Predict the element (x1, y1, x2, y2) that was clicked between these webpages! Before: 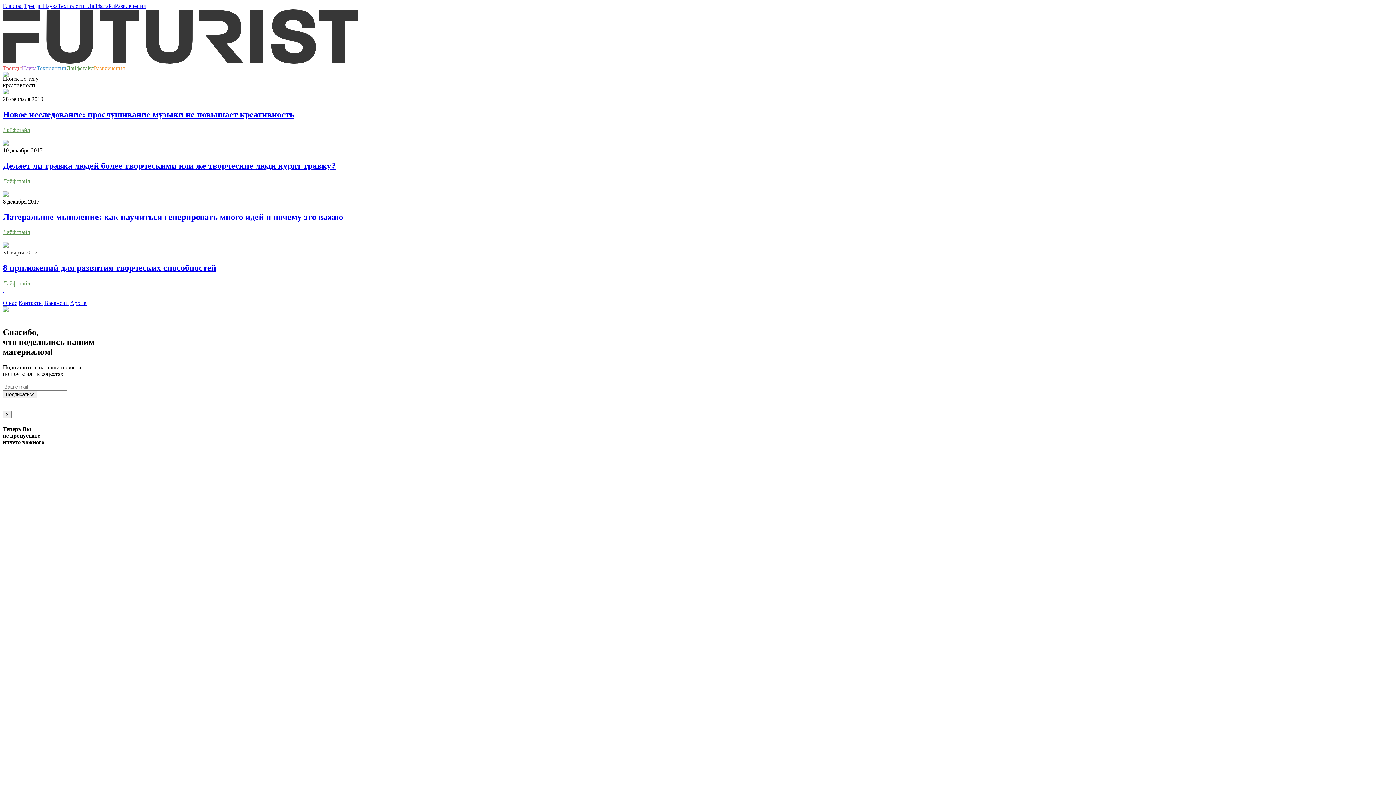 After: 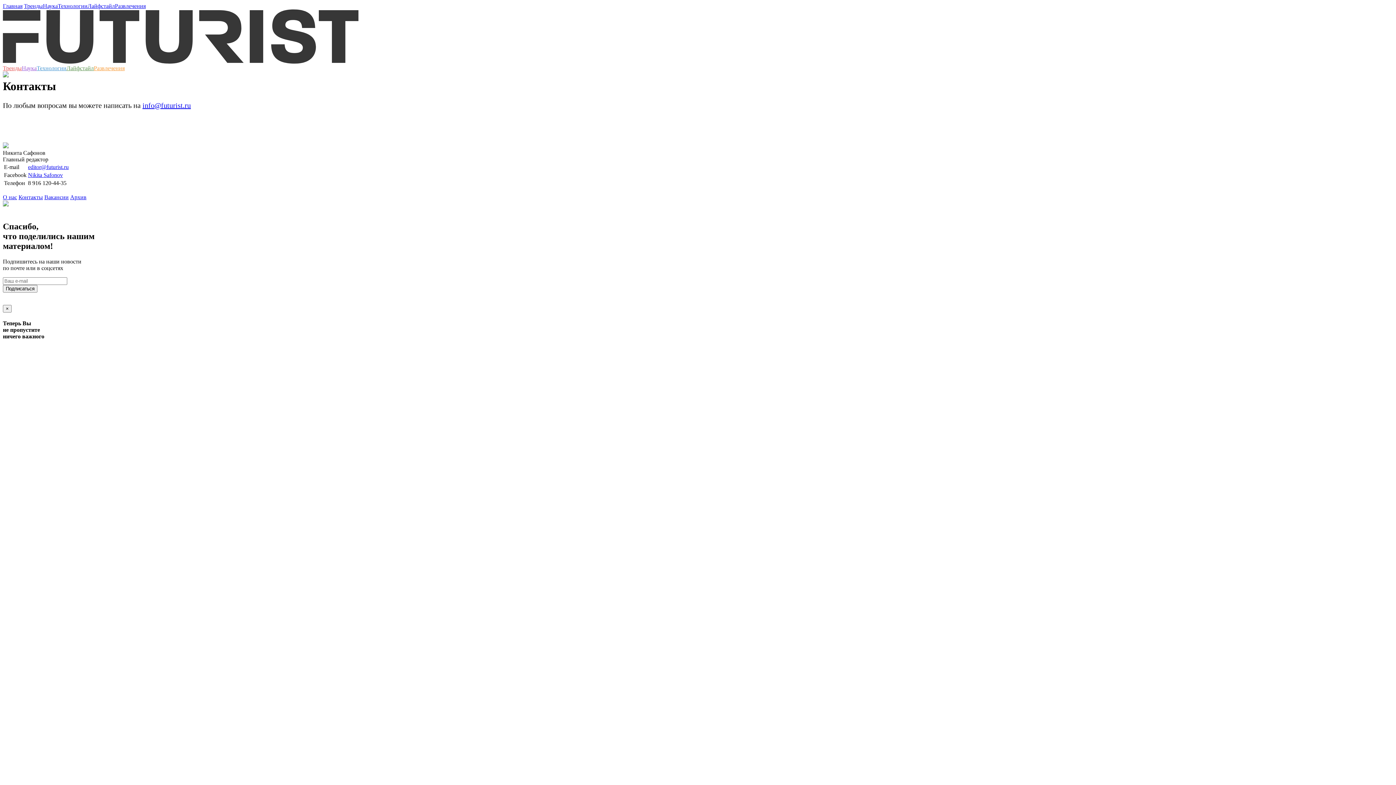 Action: label: Контакты bbox: (18, 300, 42, 306)